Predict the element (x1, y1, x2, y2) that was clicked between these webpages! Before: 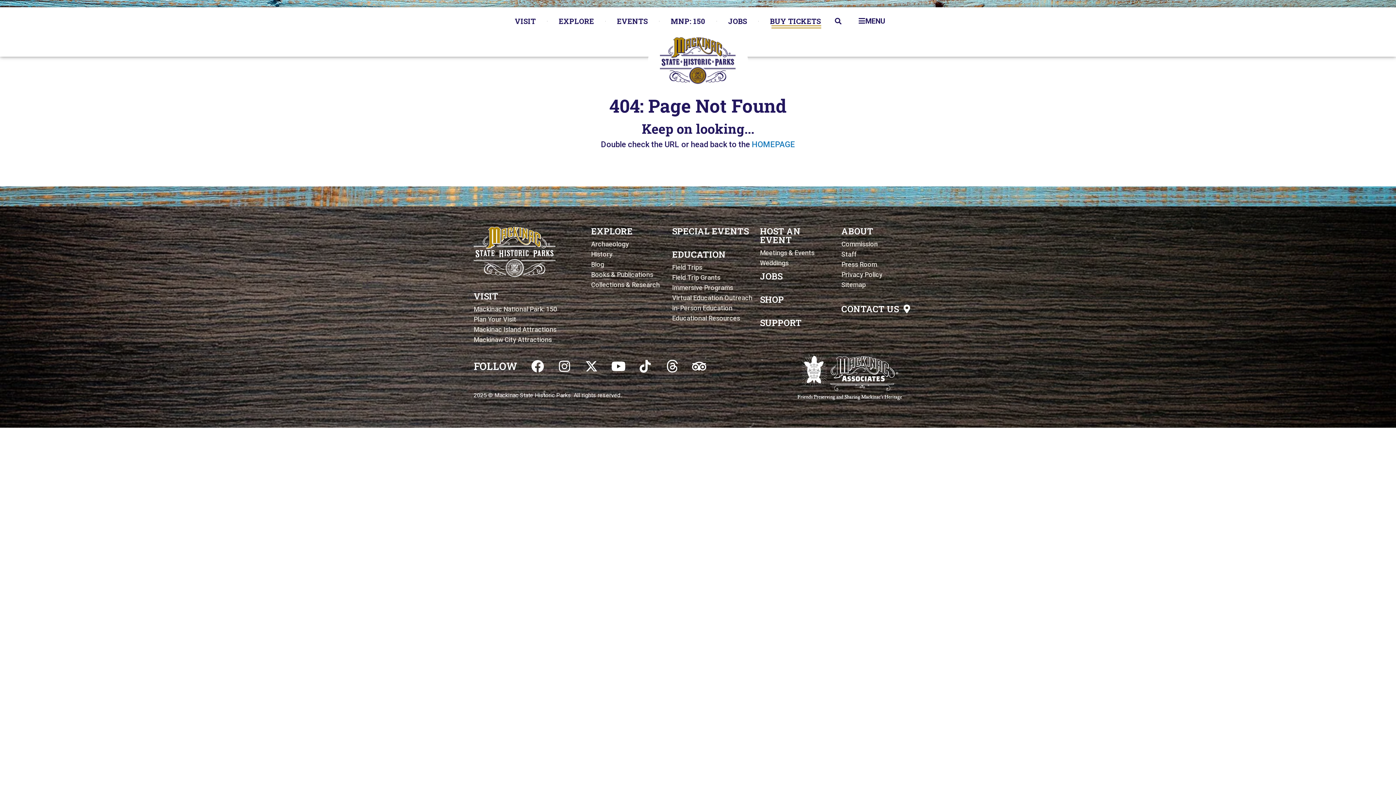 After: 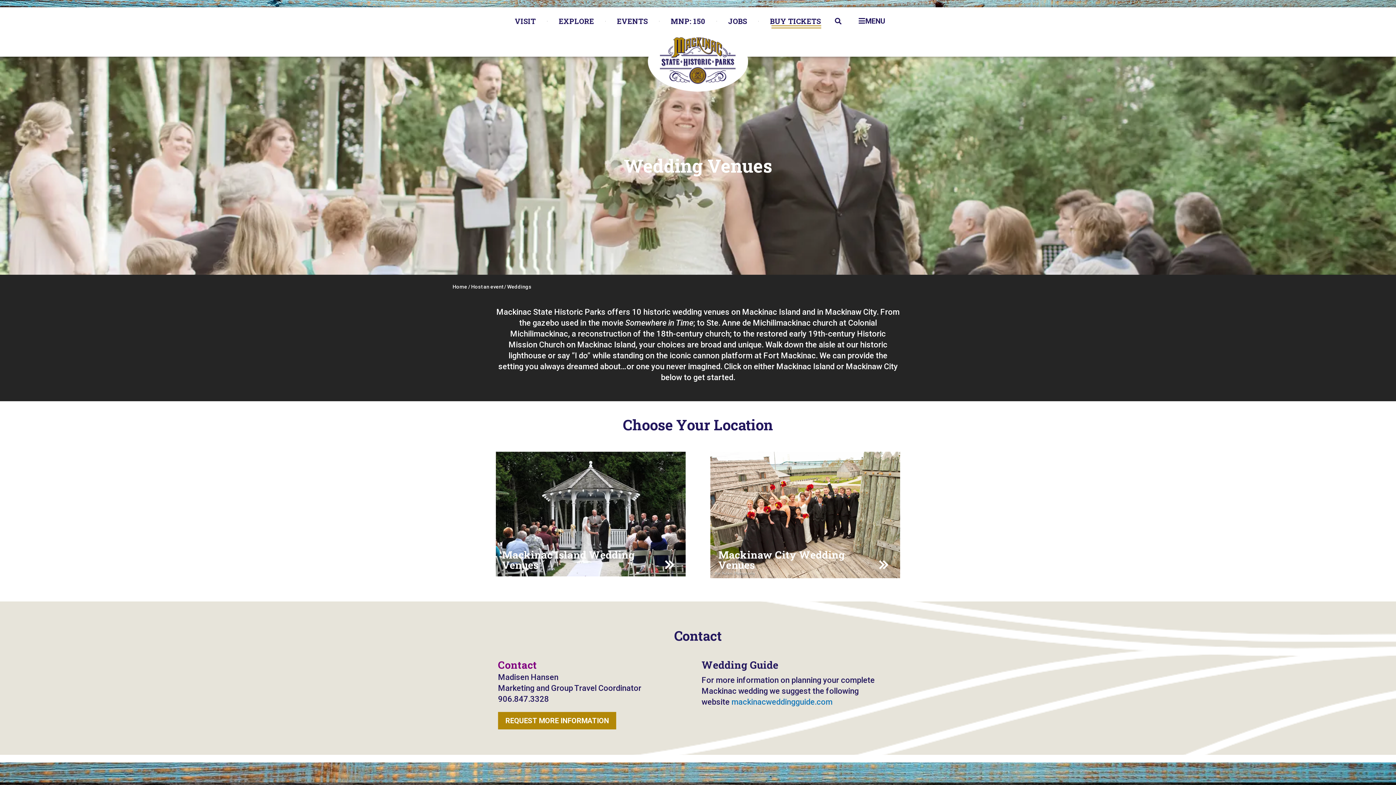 Action: bbox: (760, 258, 834, 268) label: Weddings